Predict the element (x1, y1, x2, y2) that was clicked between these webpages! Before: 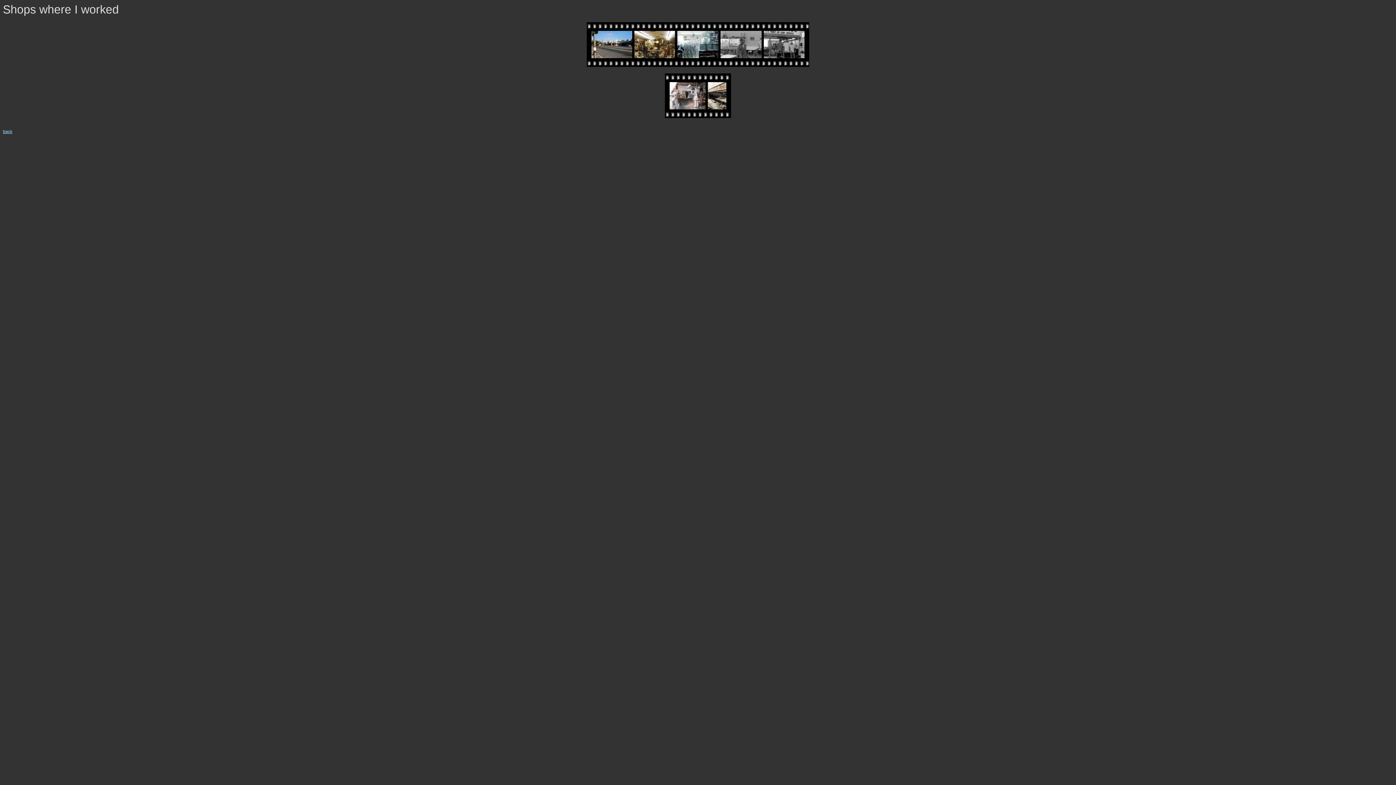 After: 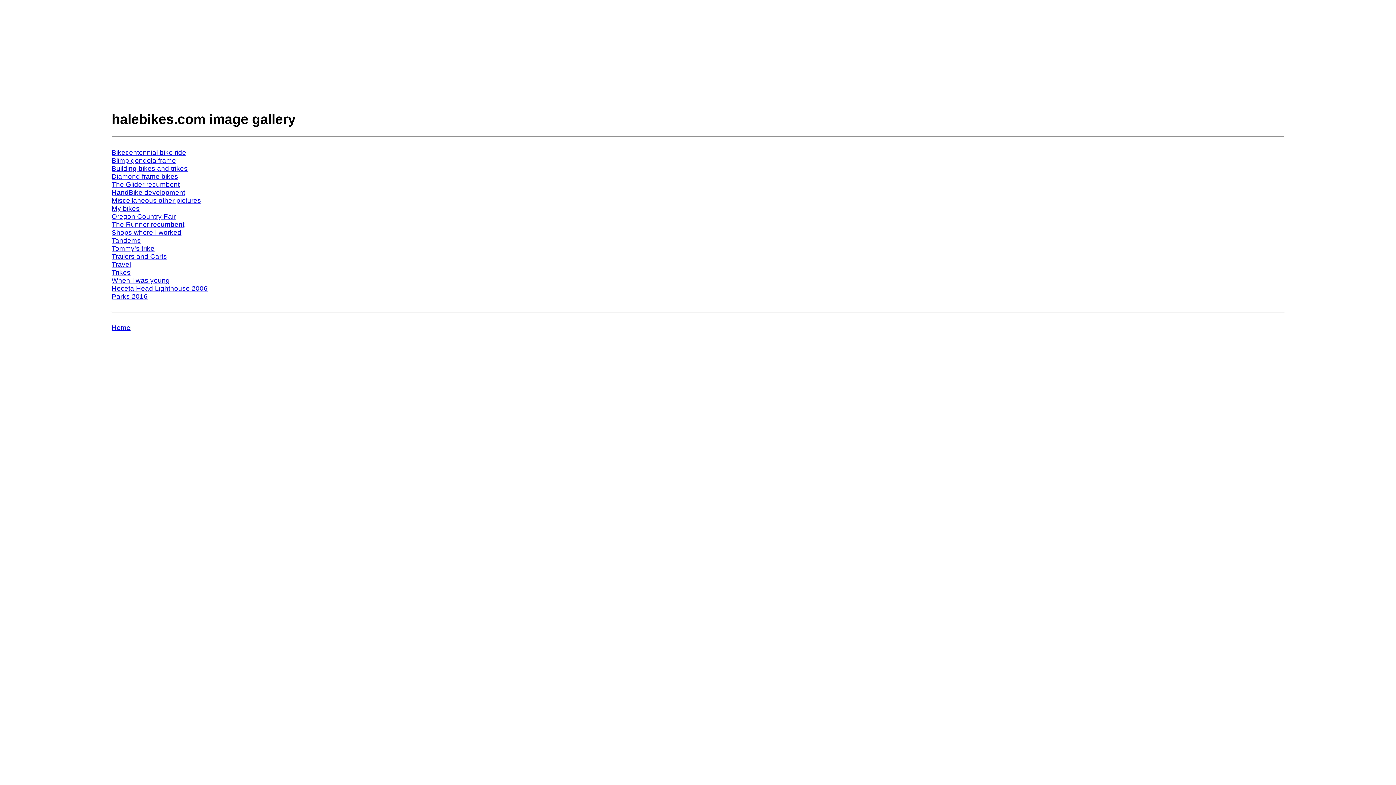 Action: label: back bbox: (2, 129, 12, 134)